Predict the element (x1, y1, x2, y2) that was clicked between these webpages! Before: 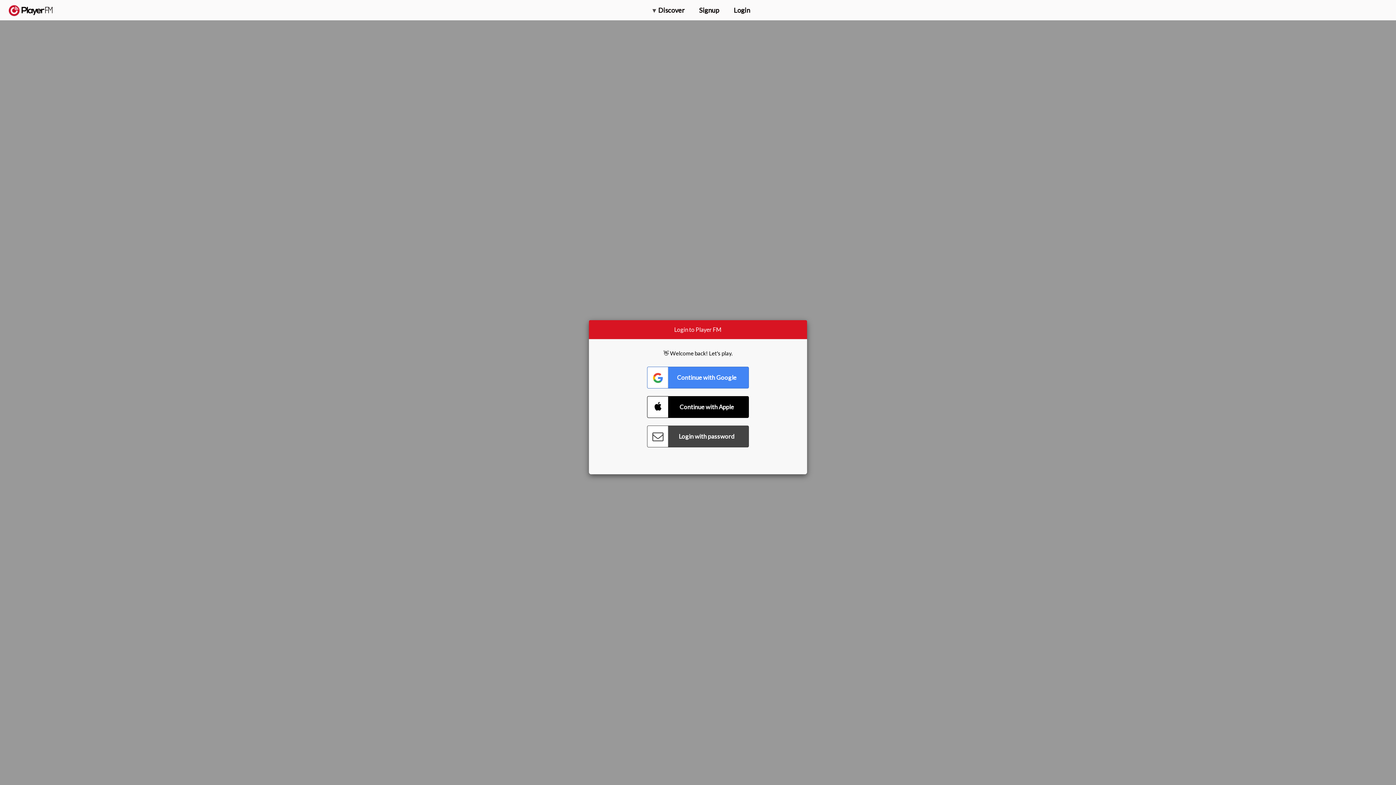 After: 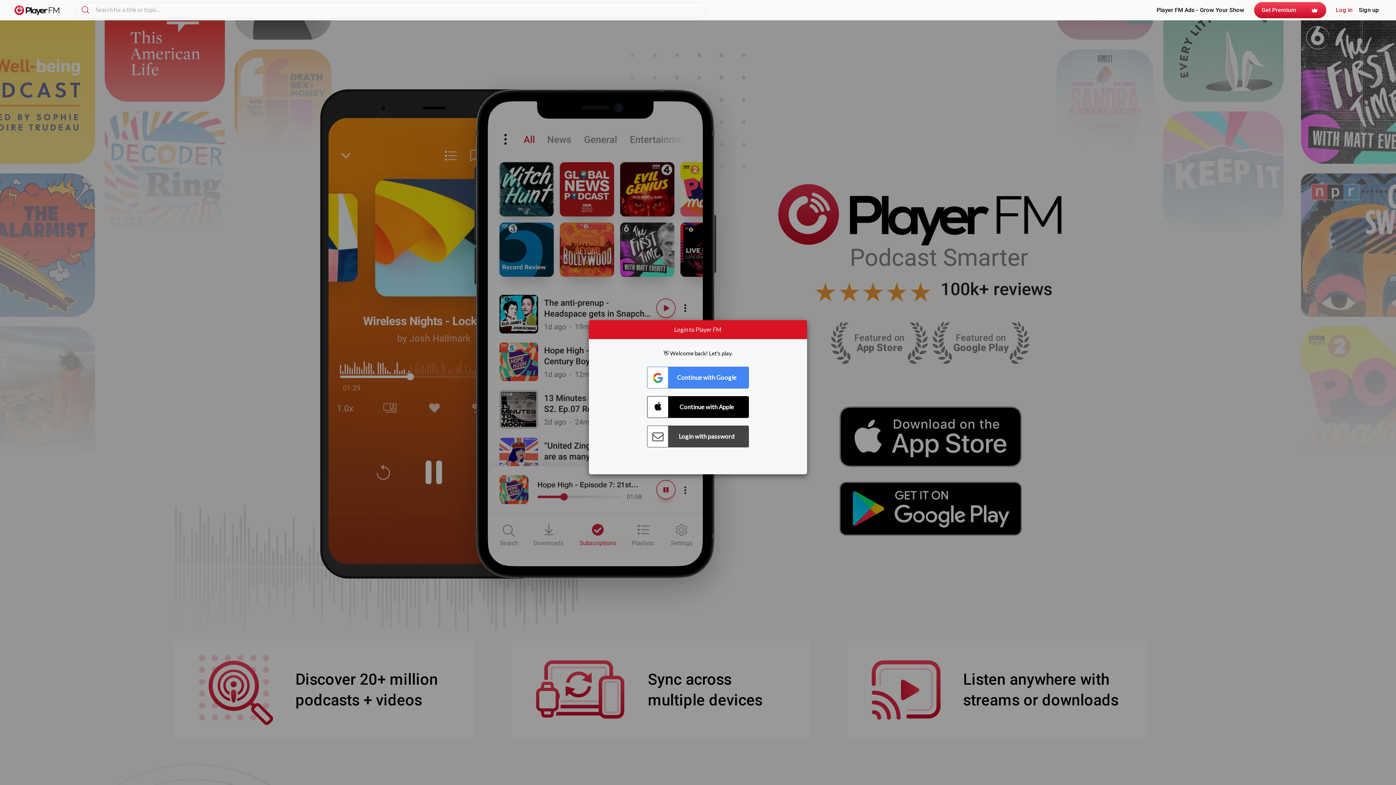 Action: label:   bbox: (8, 5, 52, 15)